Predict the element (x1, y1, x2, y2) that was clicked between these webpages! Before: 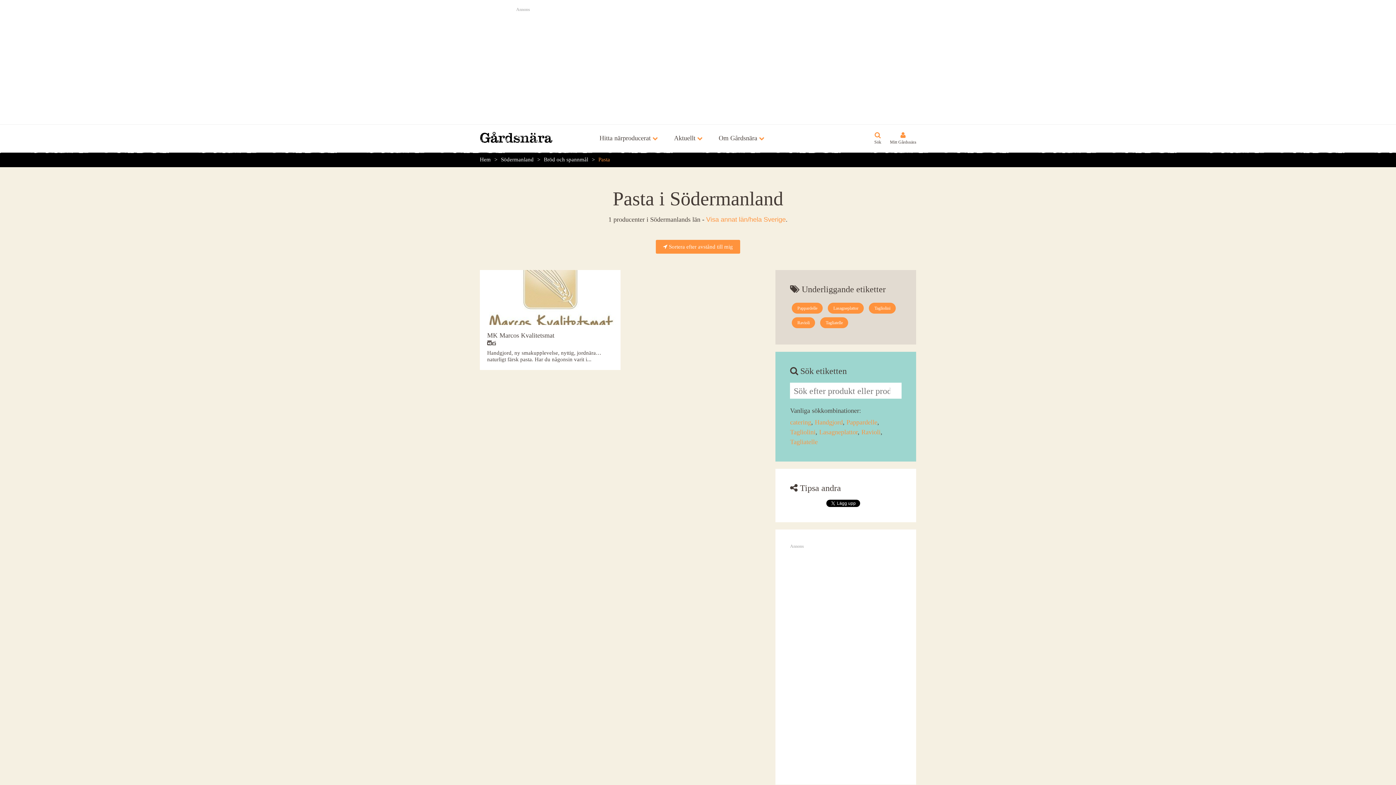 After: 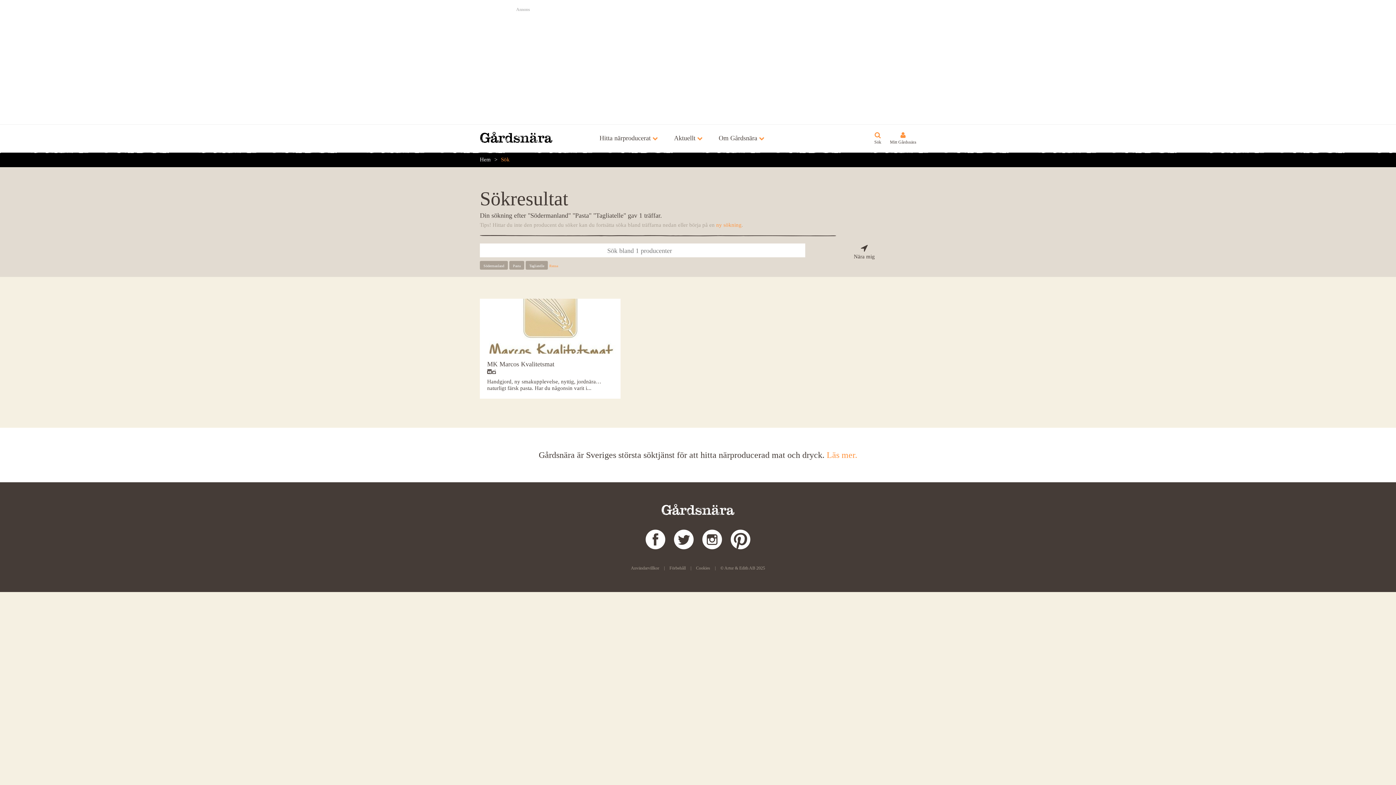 Action: bbox: (790, 438, 817, 445) label: Tagliatelle